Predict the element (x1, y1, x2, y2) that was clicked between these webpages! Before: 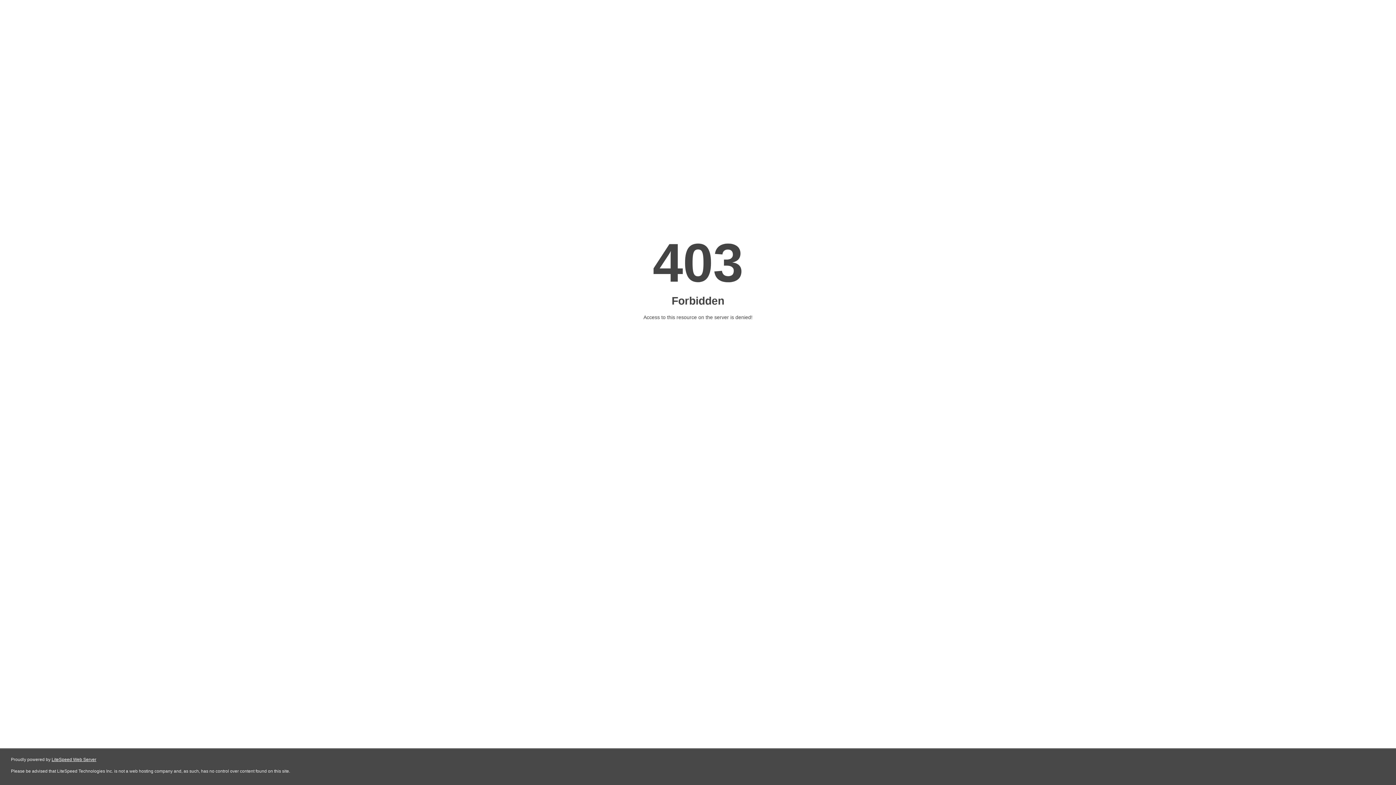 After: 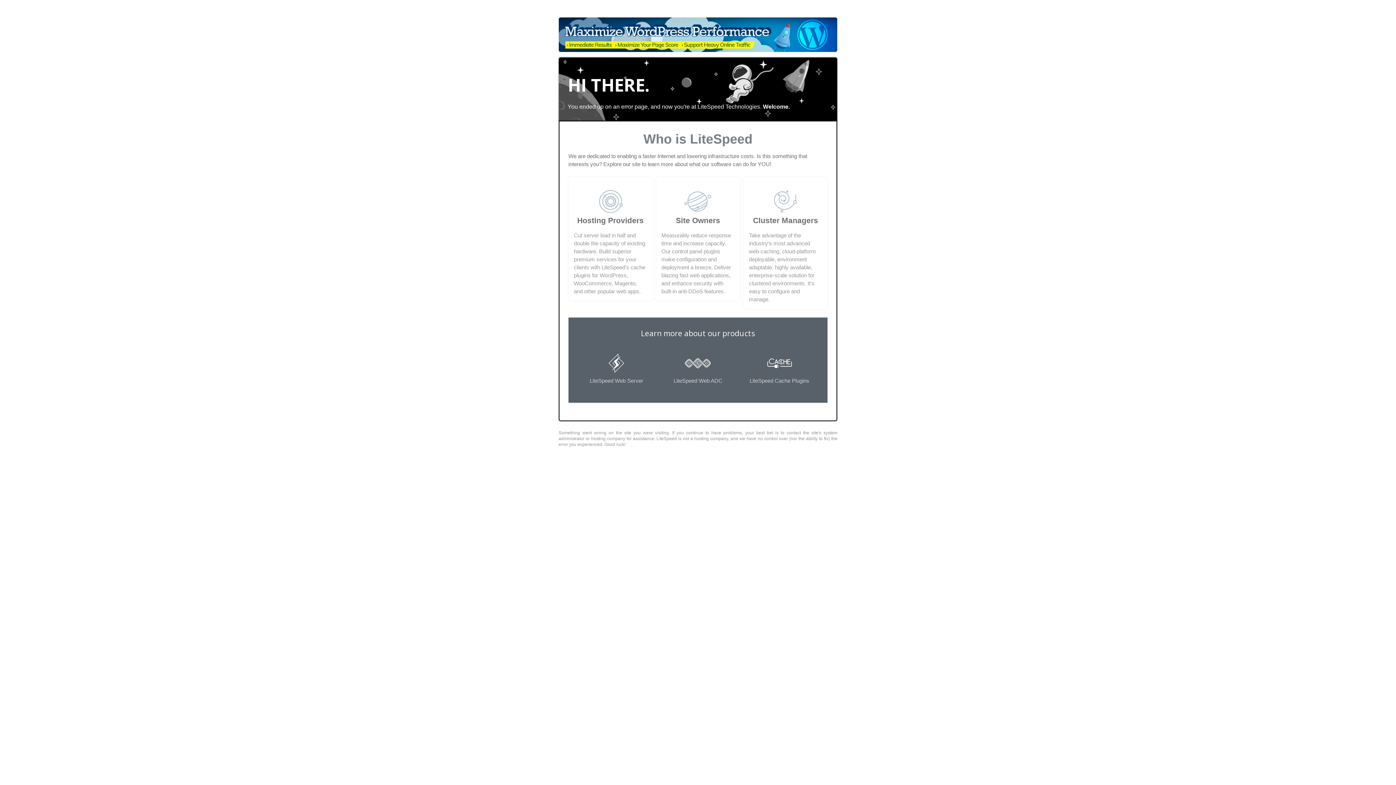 Action: bbox: (51, 757, 96, 762) label: LiteSpeed Web Server